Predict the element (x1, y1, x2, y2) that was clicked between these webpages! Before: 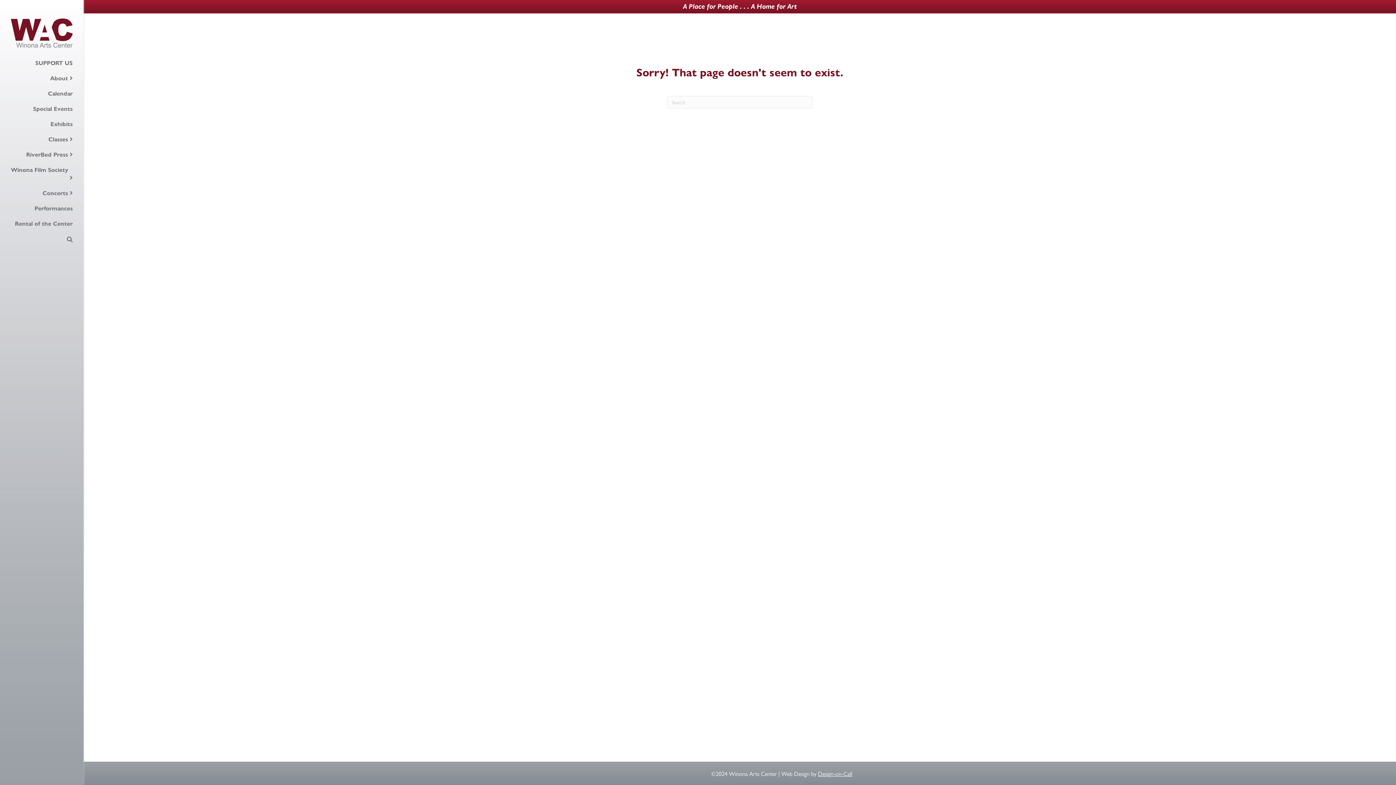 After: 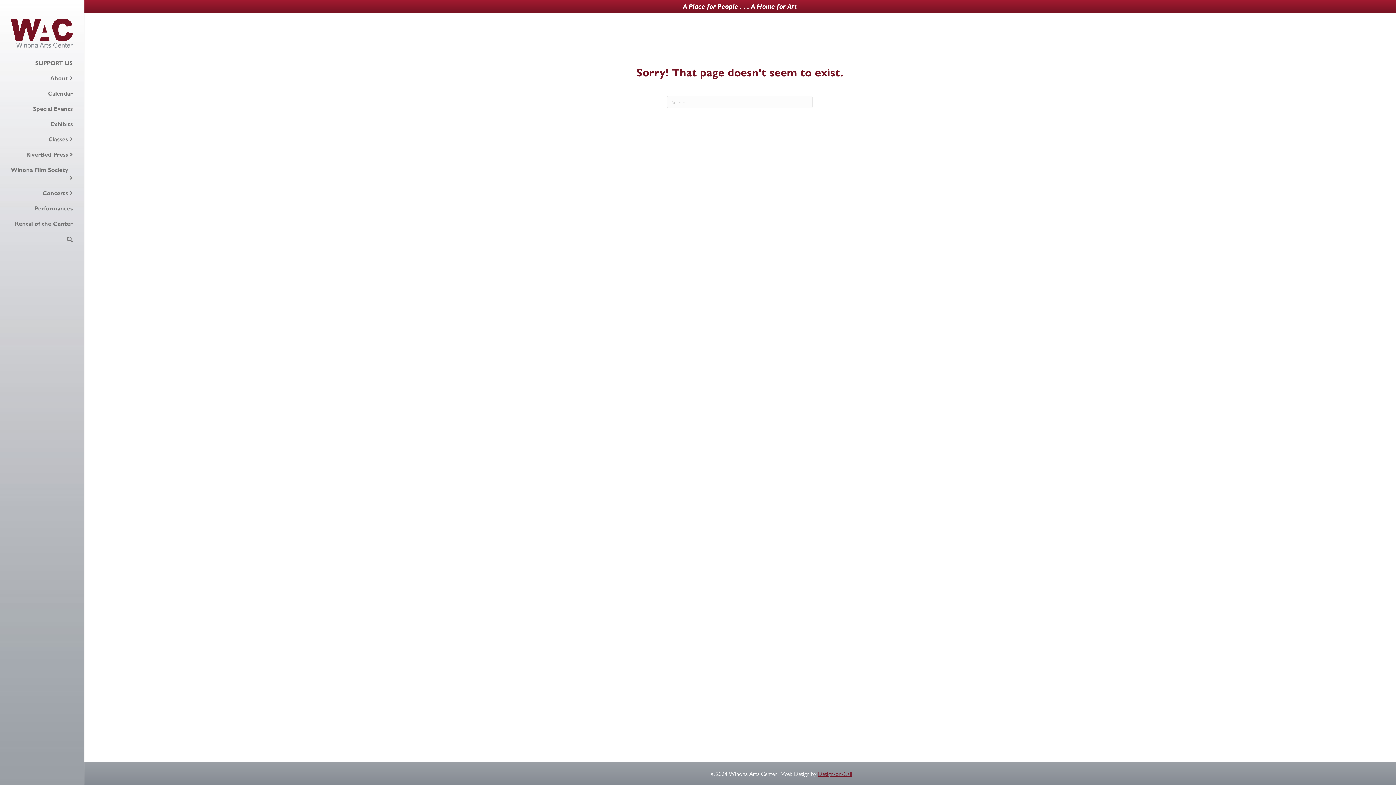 Action: label: Design-on-Call bbox: (818, 769, 852, 778)